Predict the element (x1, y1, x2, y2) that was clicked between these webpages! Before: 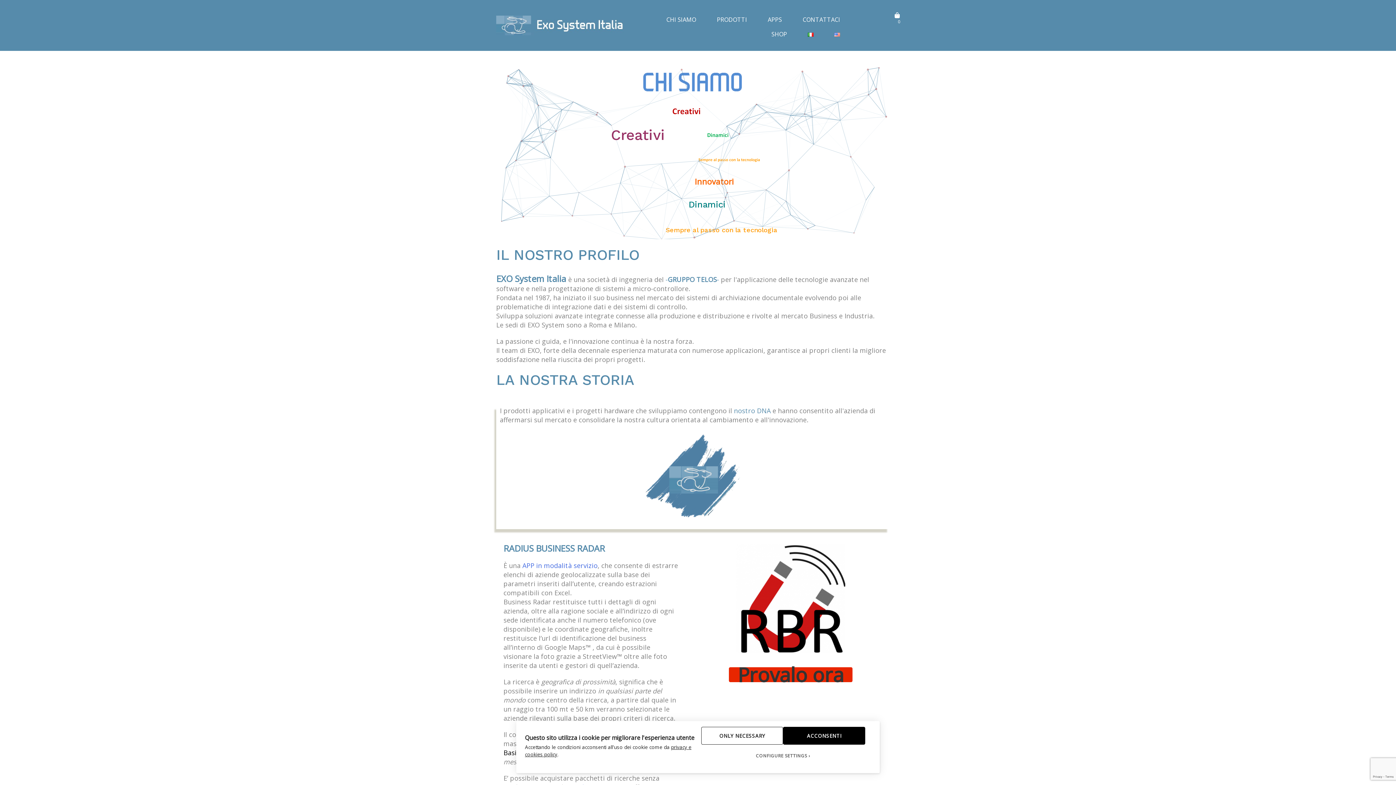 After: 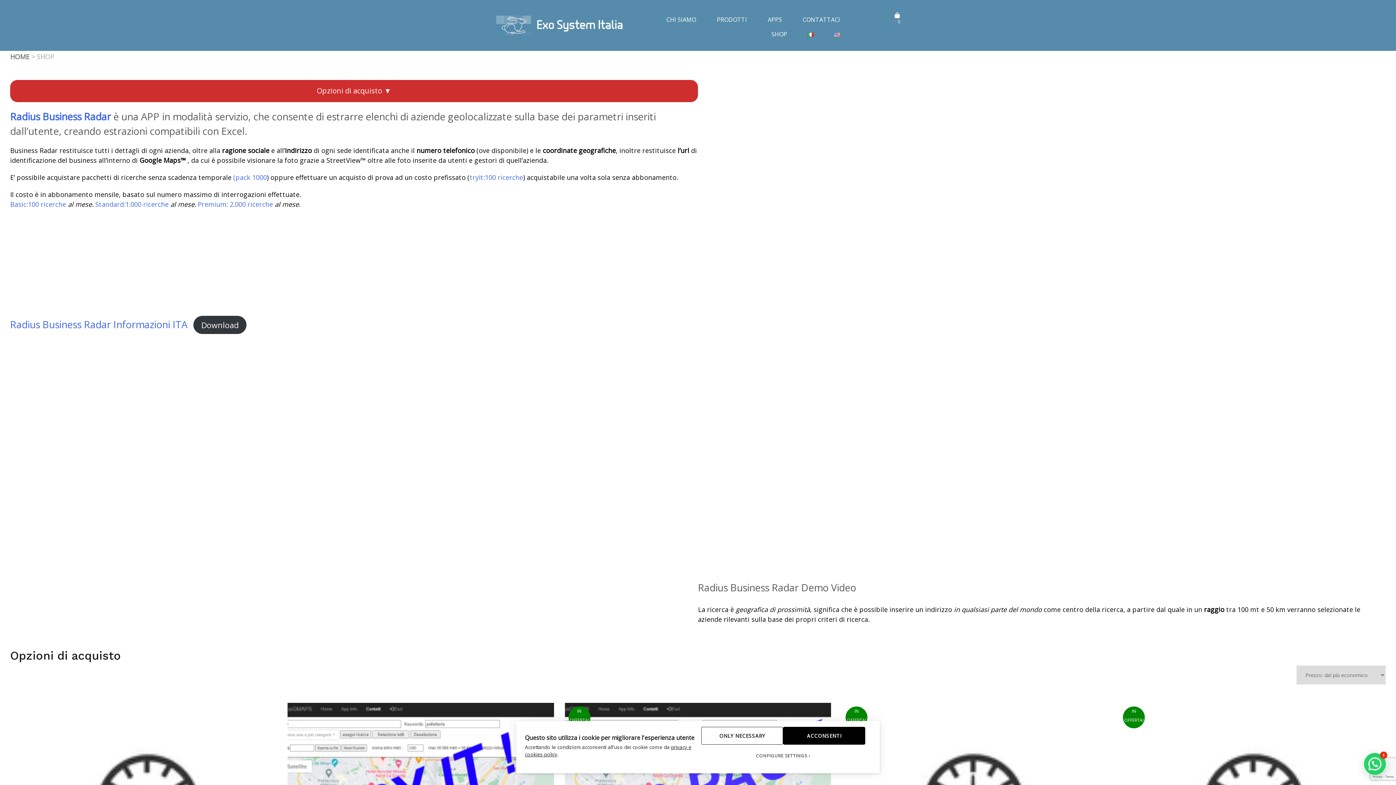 Action: bbox: (522, 561, 597, 570) label: APP in modalità servizio